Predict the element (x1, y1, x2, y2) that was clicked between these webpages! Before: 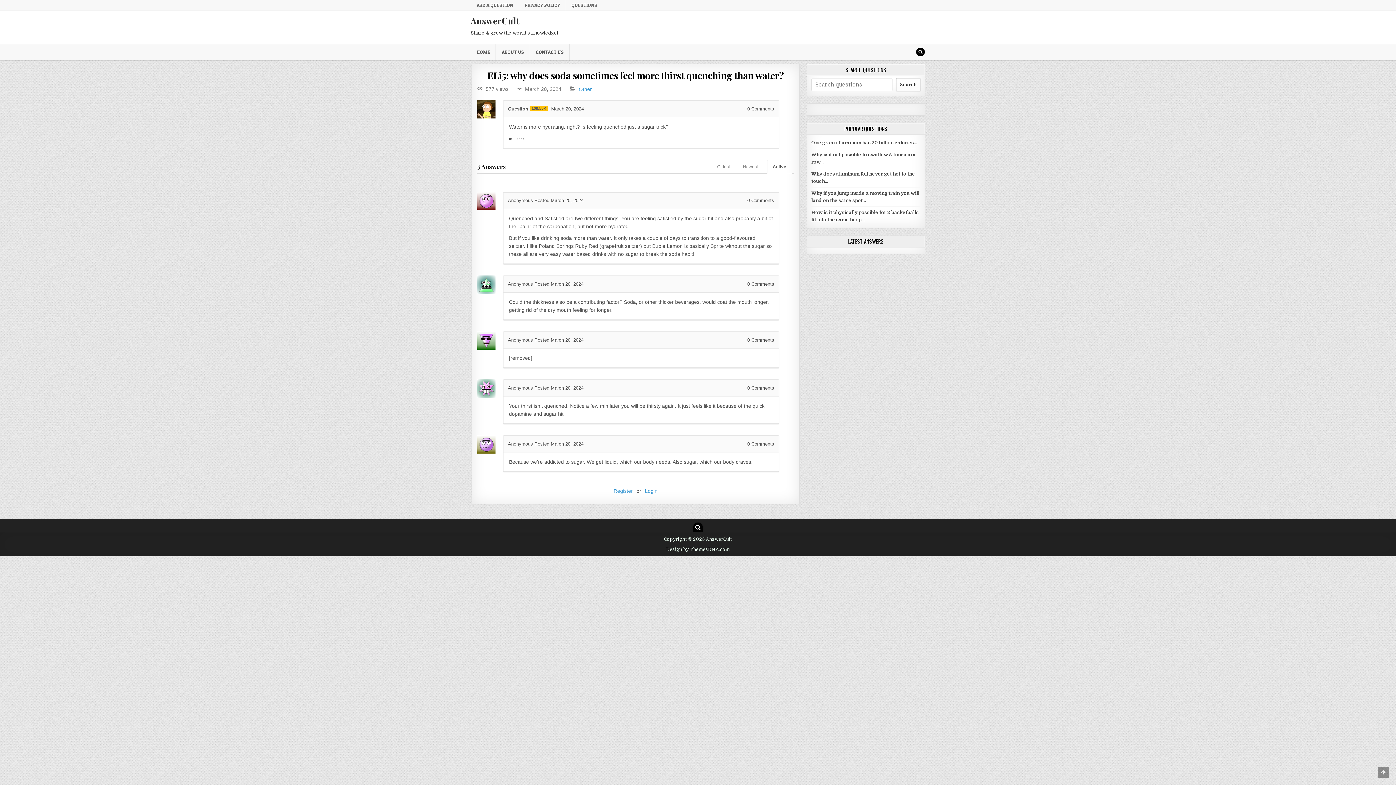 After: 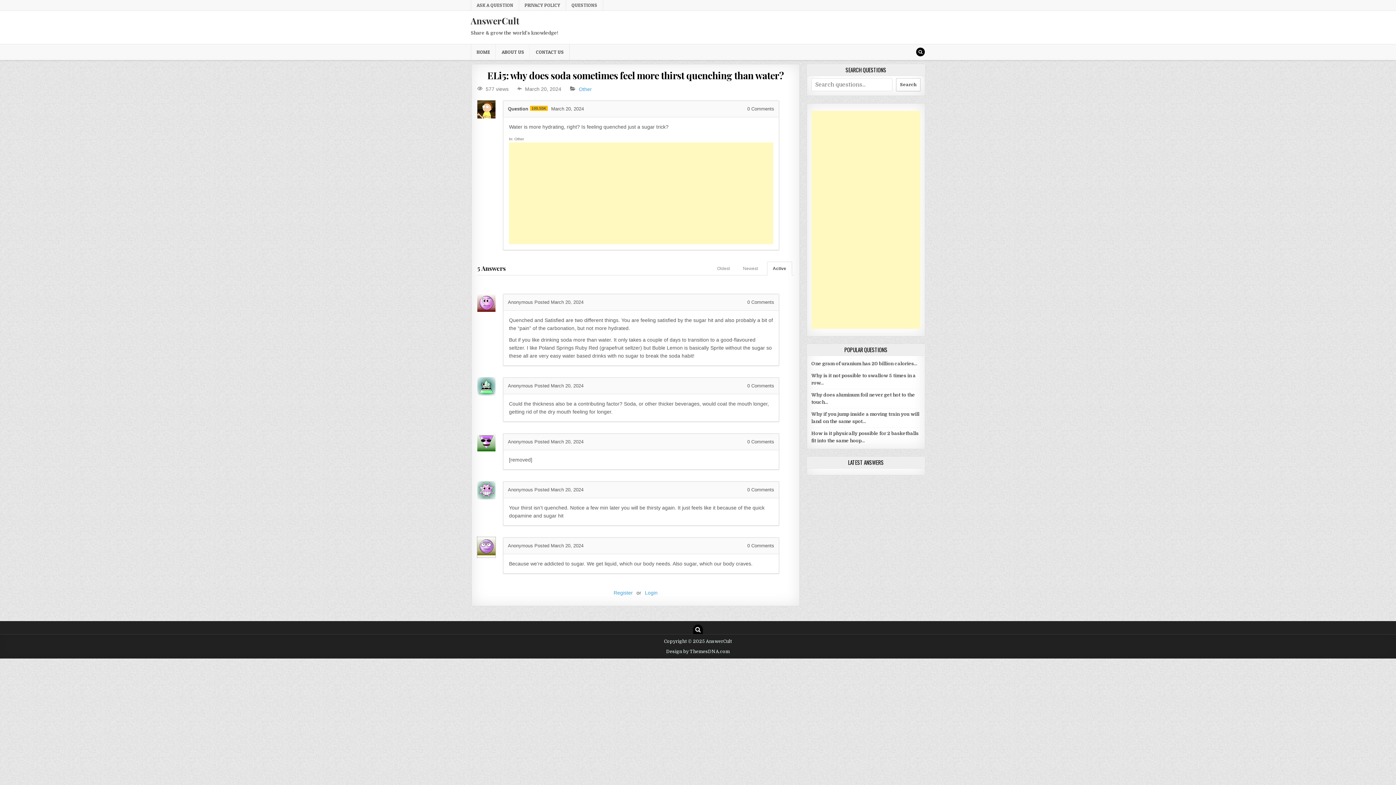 Action: bbox: (477, 435, 495, 456)